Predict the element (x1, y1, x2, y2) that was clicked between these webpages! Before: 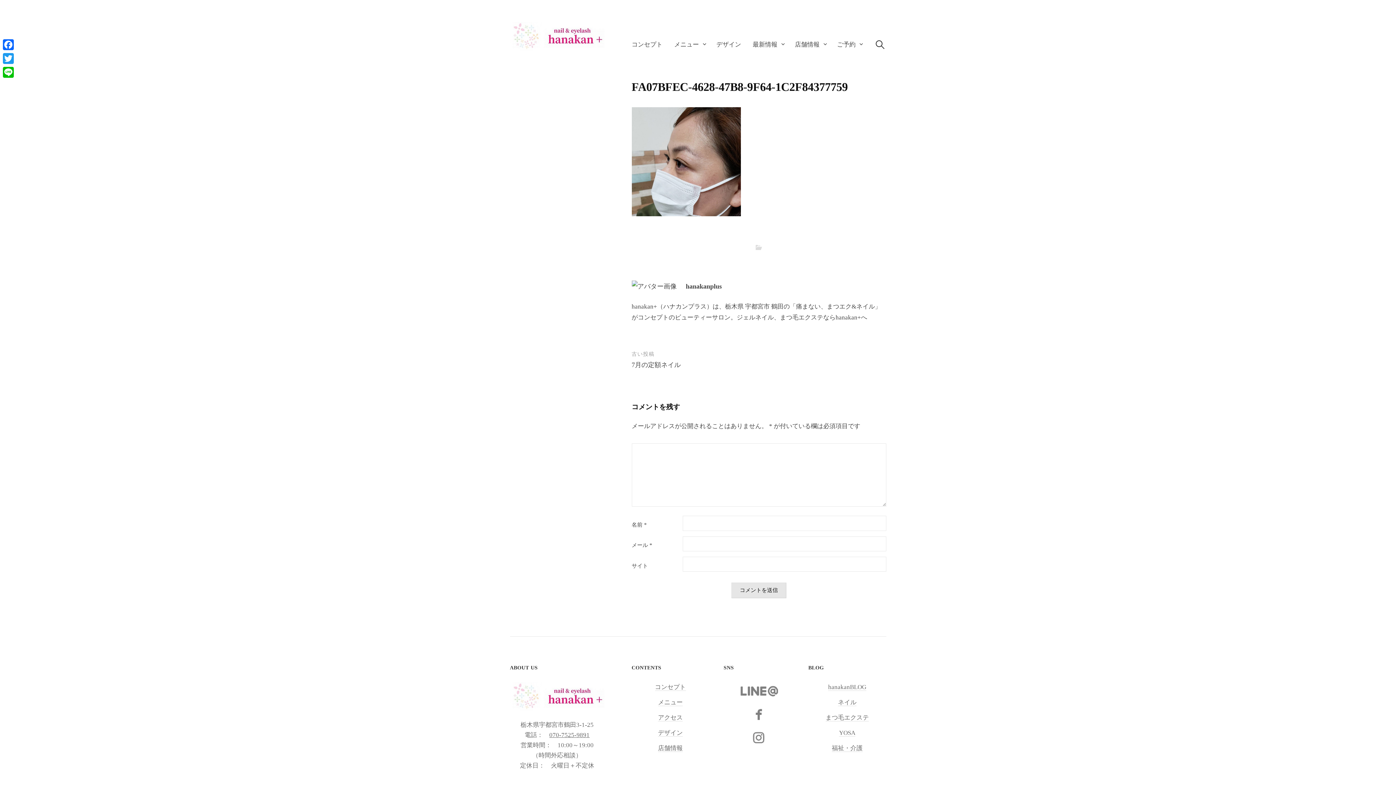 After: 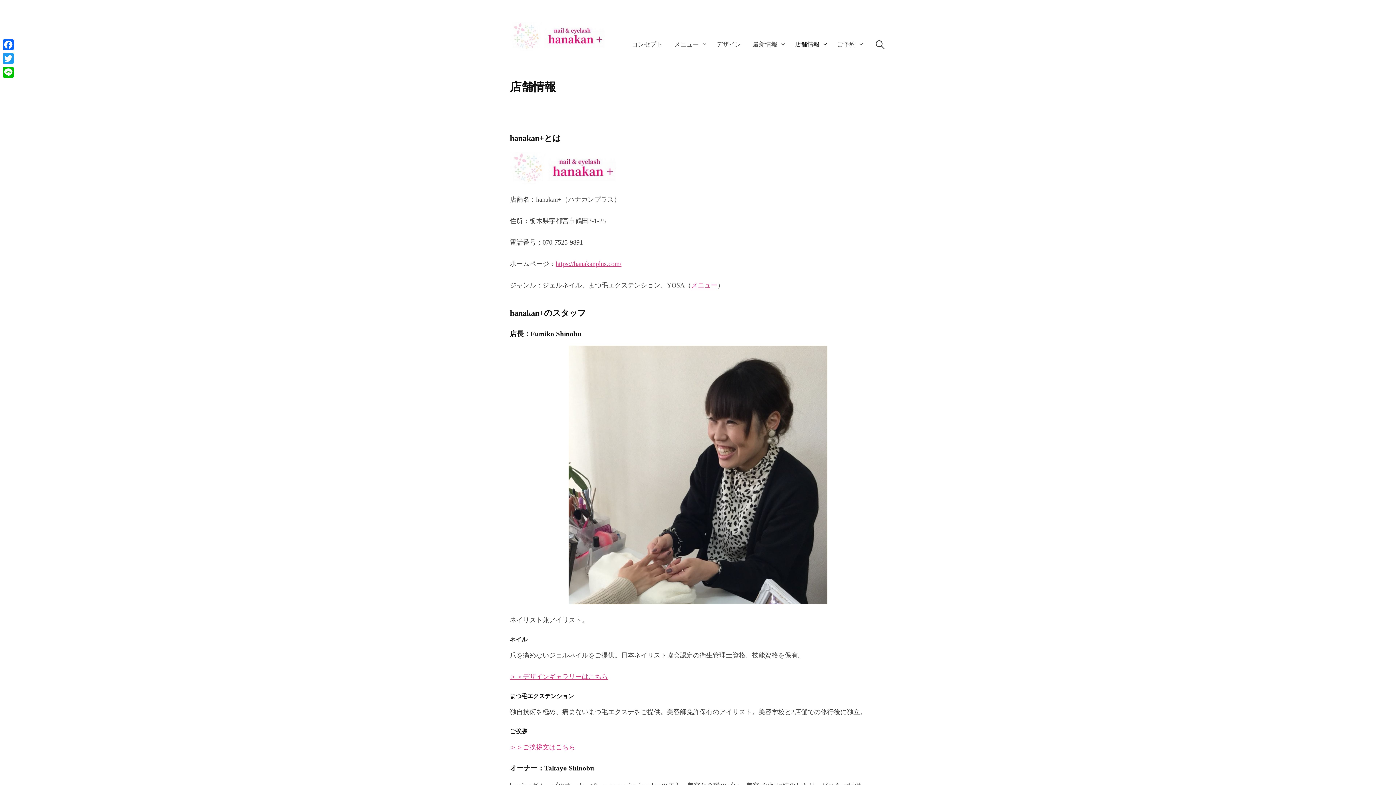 Action: bbox: (789, 35, 831, 54) label: 店舗情報